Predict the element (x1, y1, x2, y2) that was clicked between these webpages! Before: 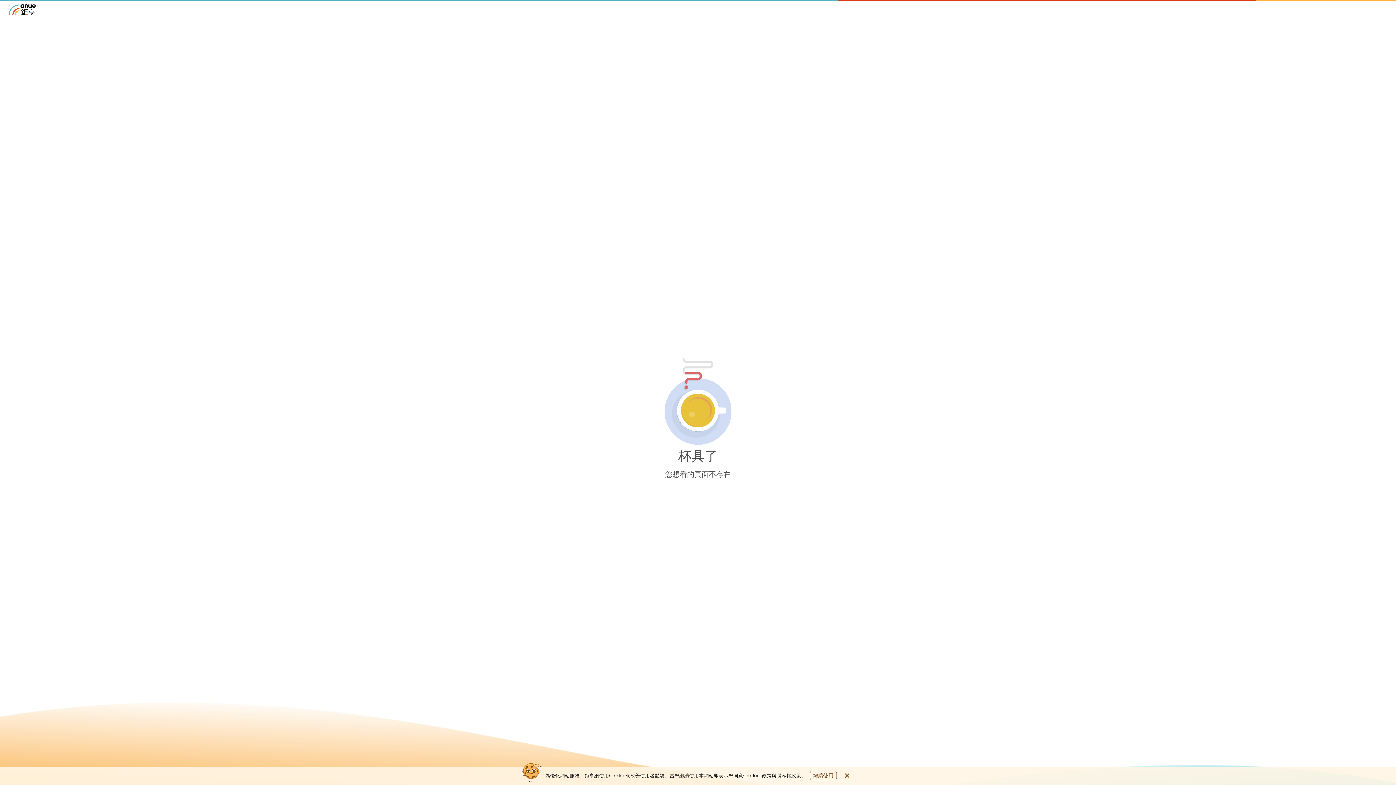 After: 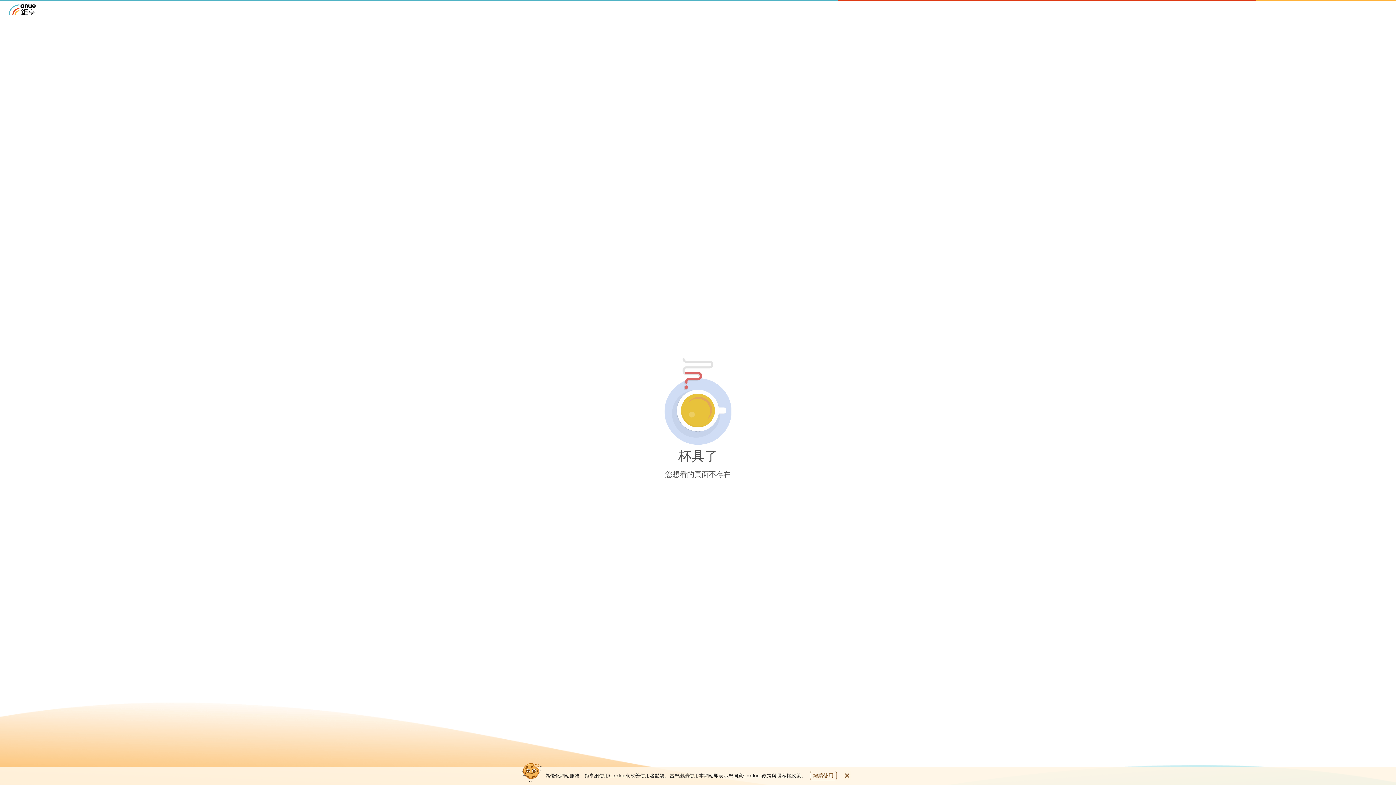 Action: label: 隱私權政策 bbox: (776, 772, 801, 778)